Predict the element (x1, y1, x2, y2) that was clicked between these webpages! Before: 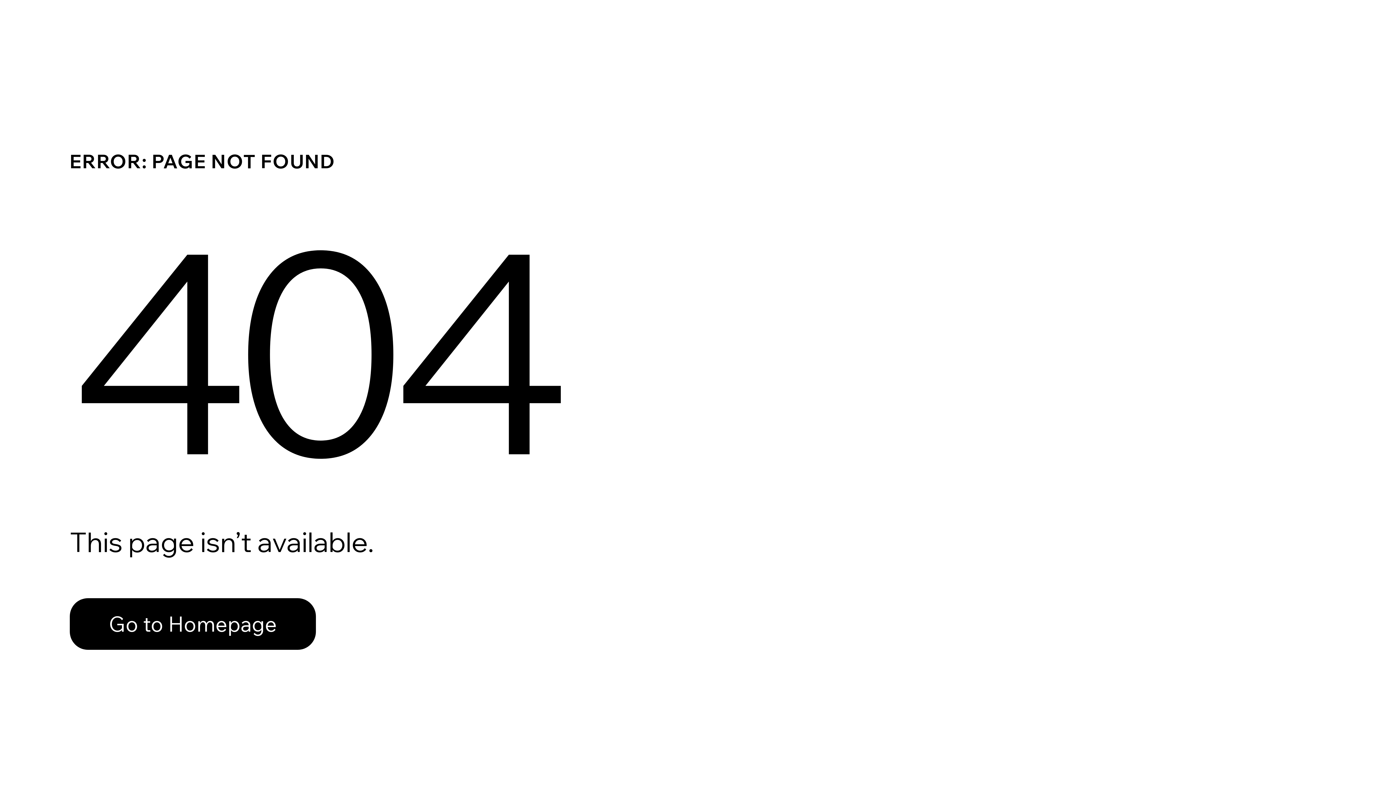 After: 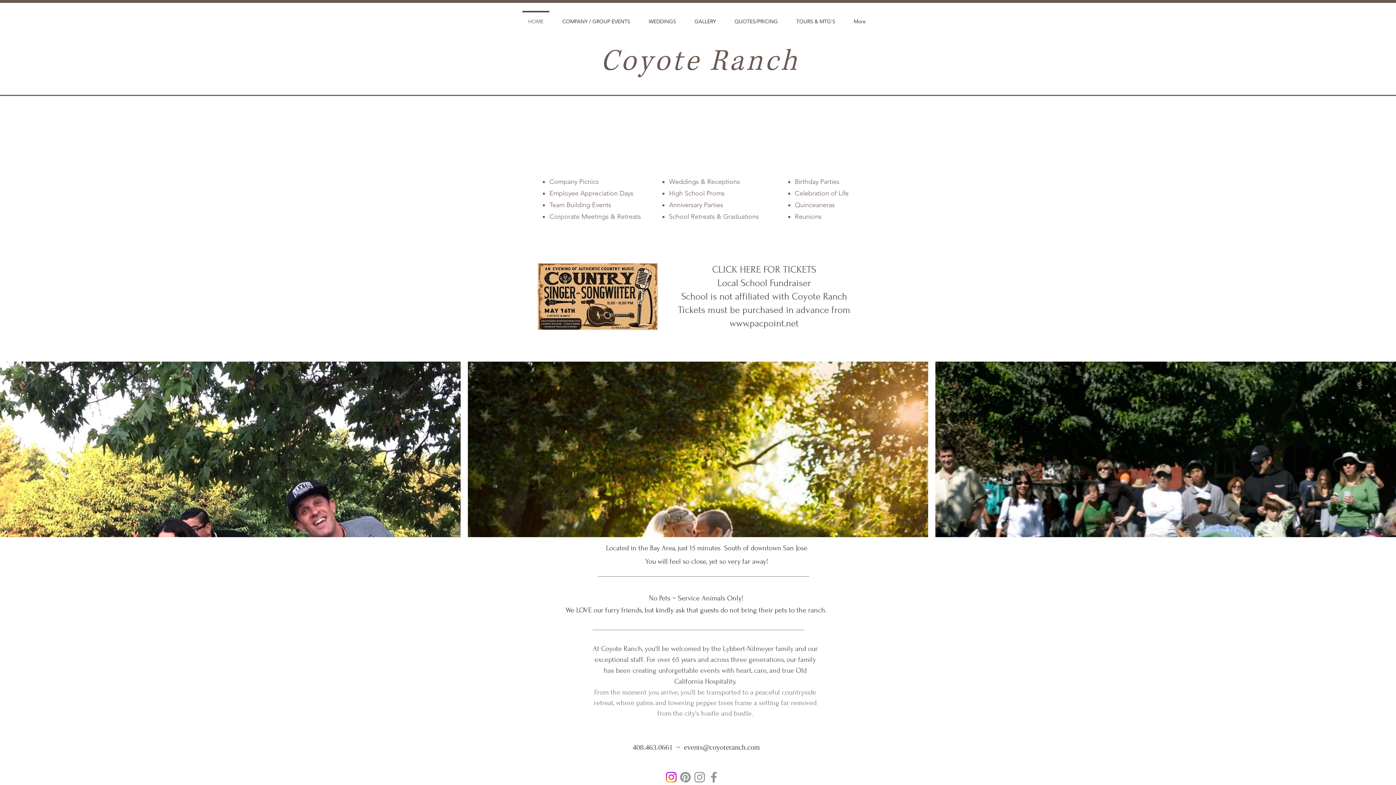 Action: label: Go to Homepage bbox: (69, 598, 316, 650)